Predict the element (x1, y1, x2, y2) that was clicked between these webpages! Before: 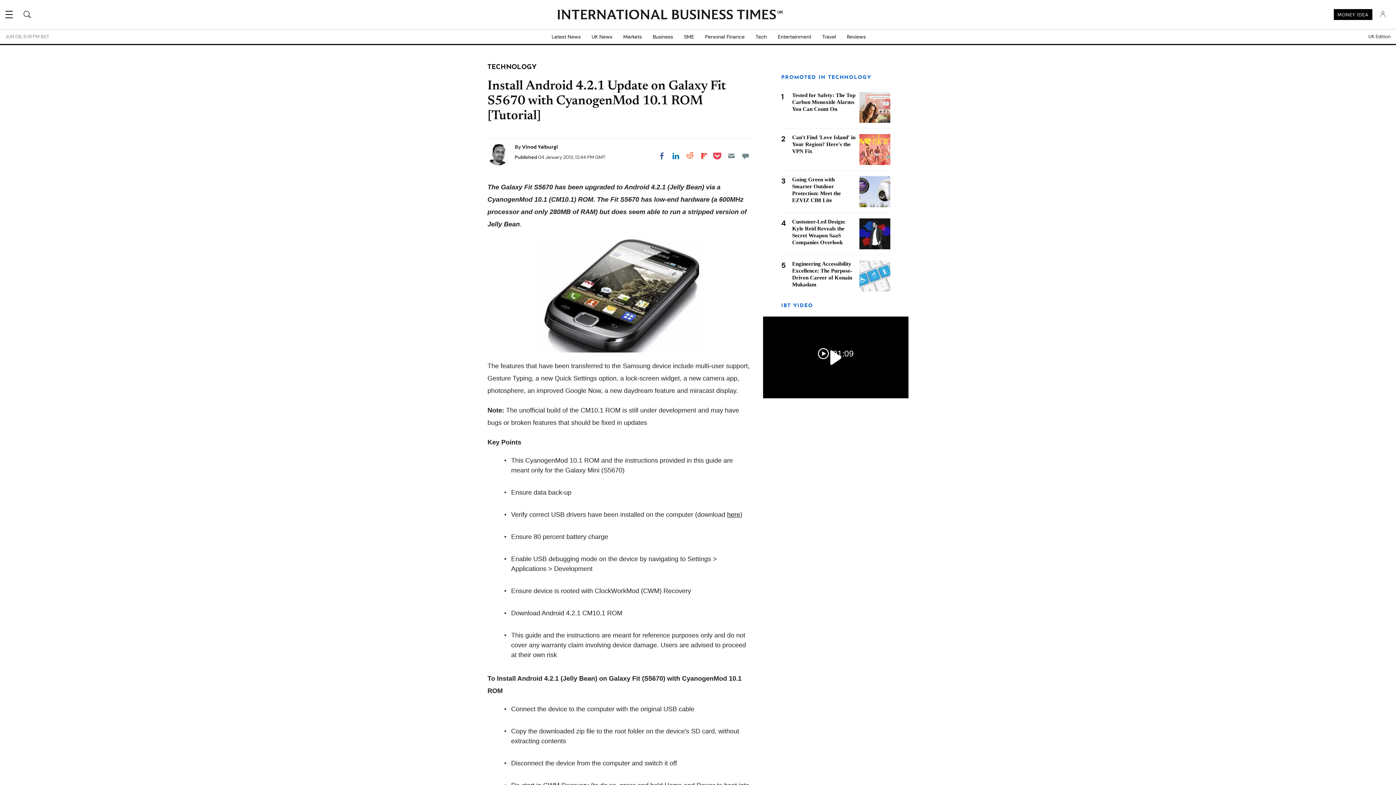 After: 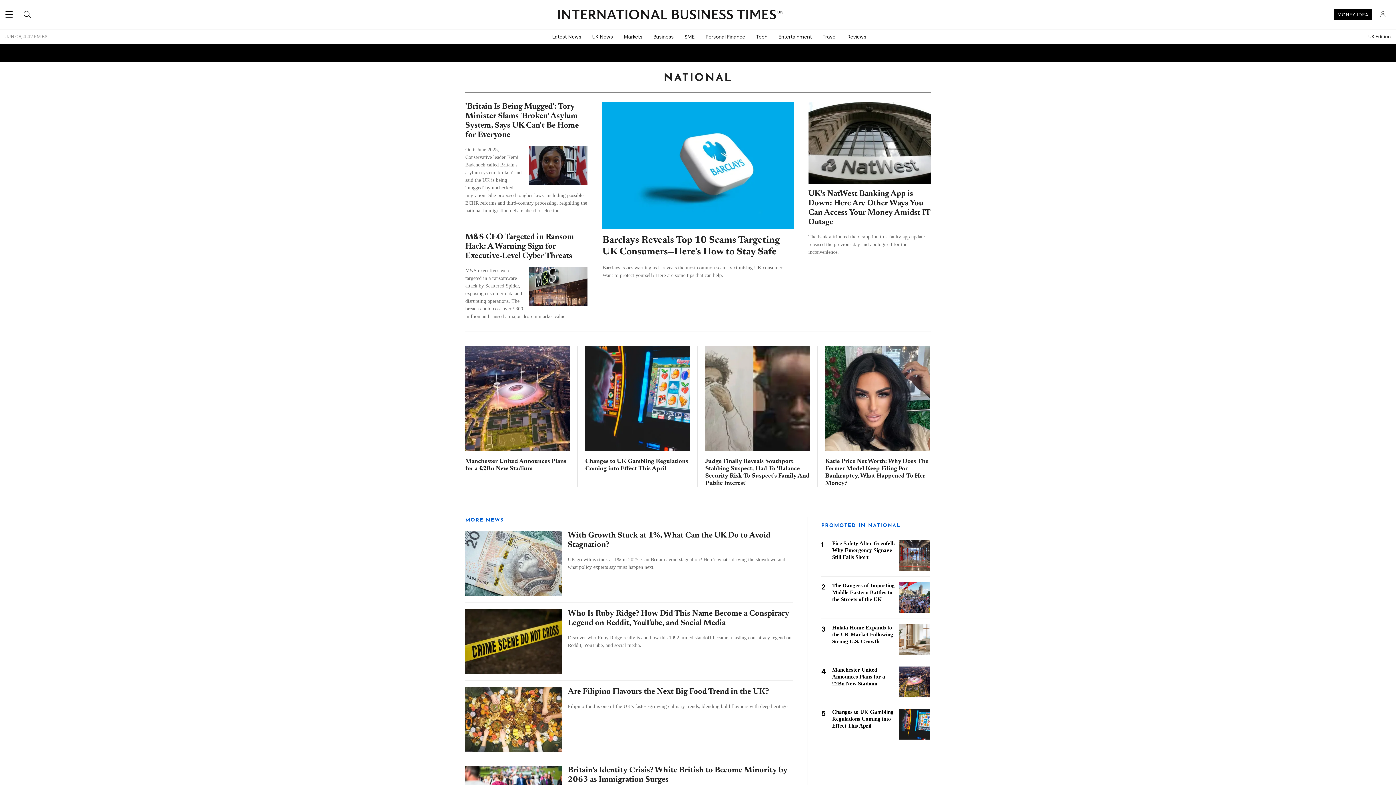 Action: label: UK News bbox: (586, 29, 618, 44)